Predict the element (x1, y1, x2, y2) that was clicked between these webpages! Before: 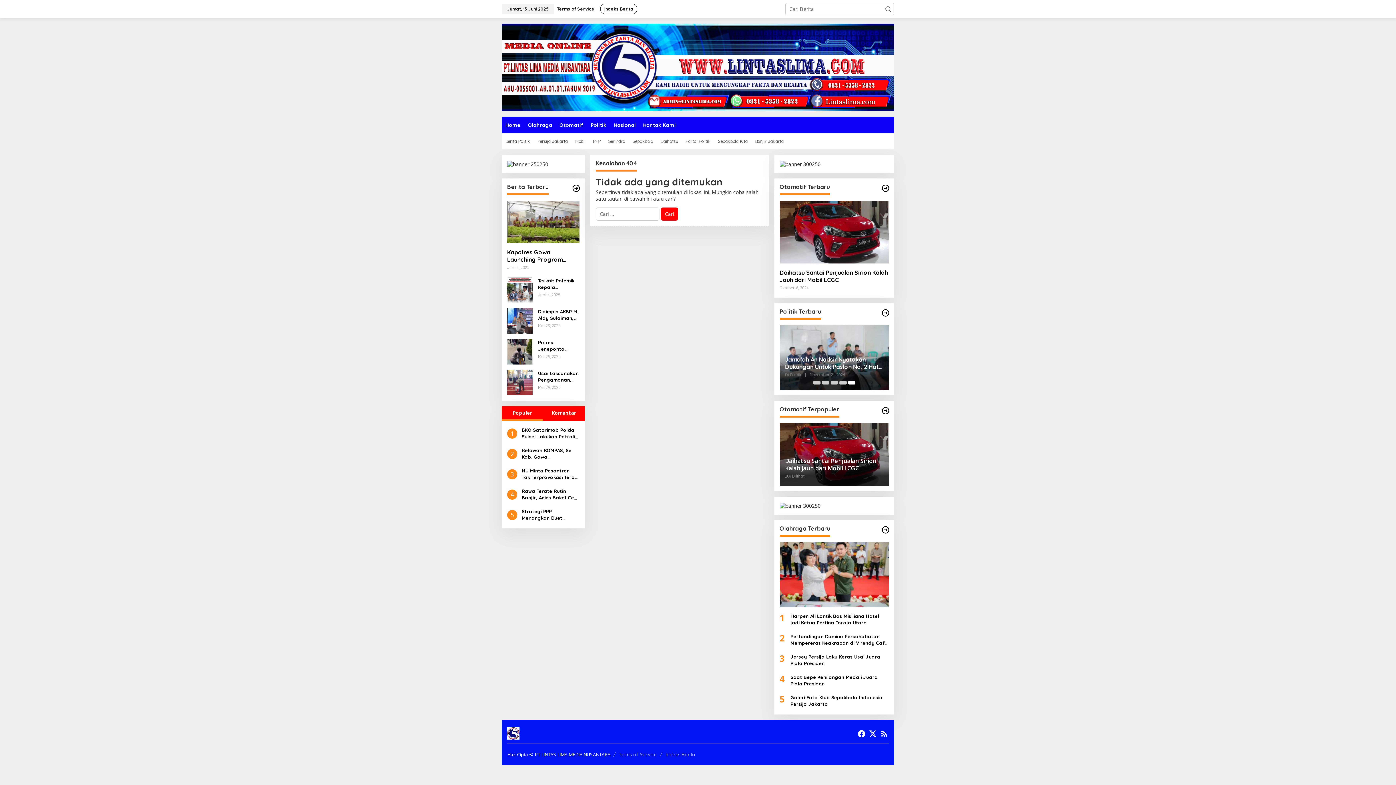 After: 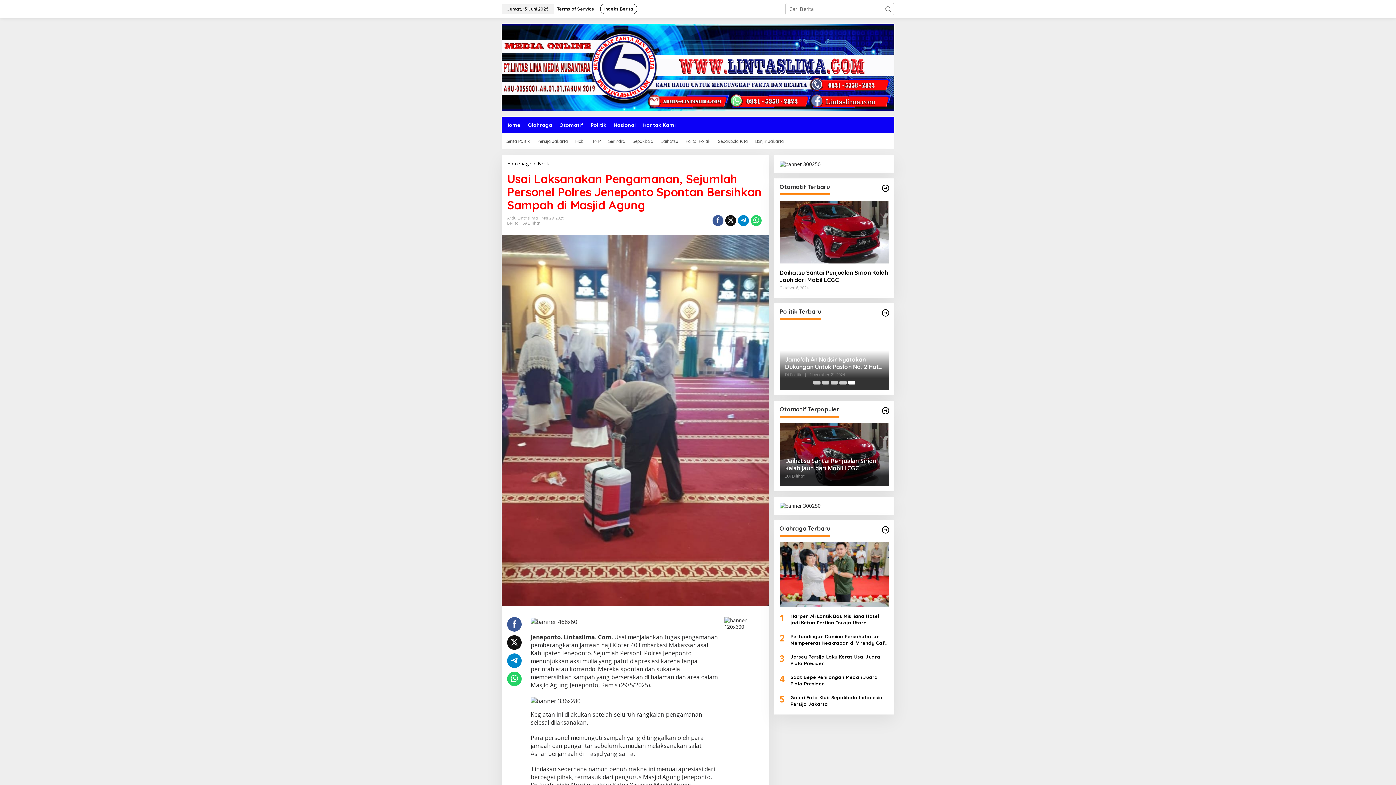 Action: label: Usai Laksanakan Pengamanan, Sejumlah Personel Polres Jeneponto Spontan Bersihkan Sampah di Masjid Agung bbox: (538, 370, 579, 383)